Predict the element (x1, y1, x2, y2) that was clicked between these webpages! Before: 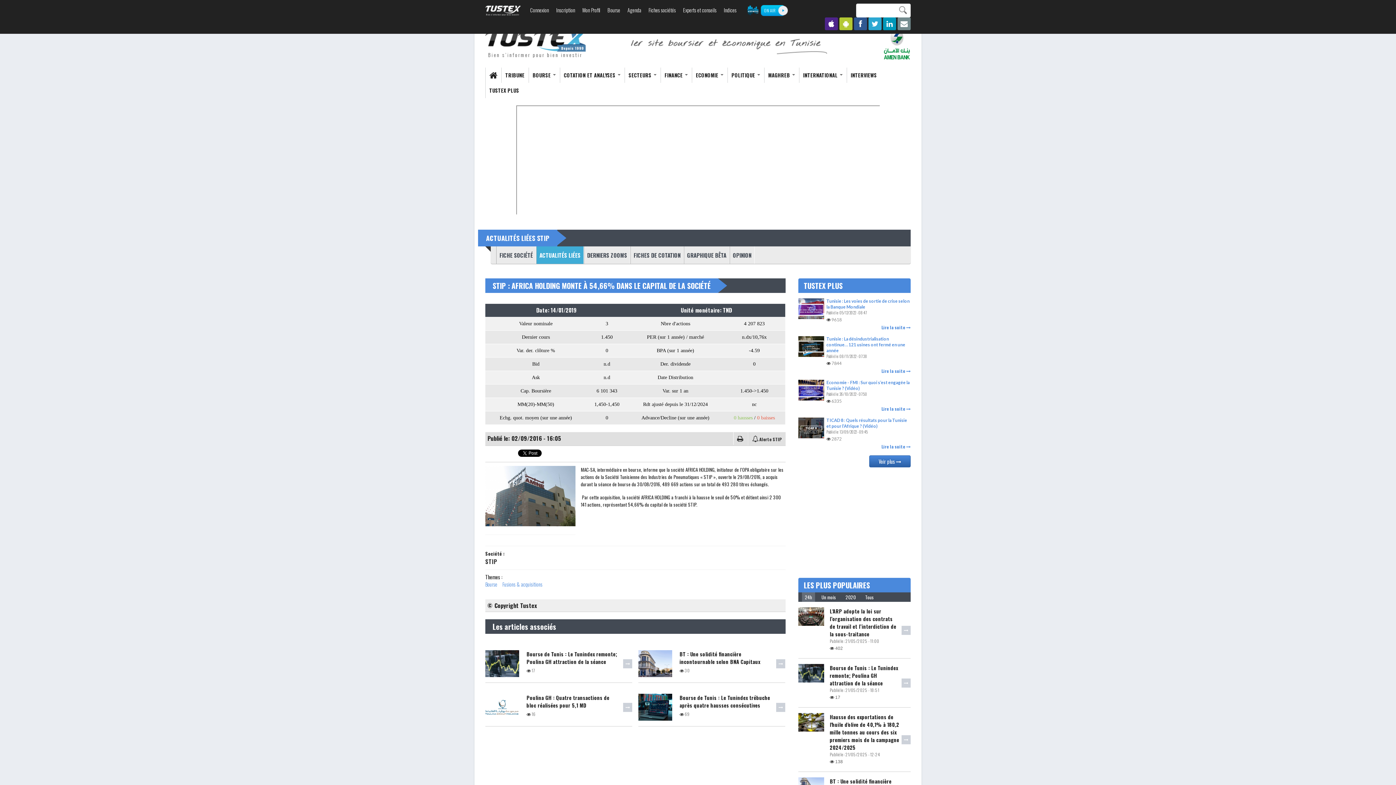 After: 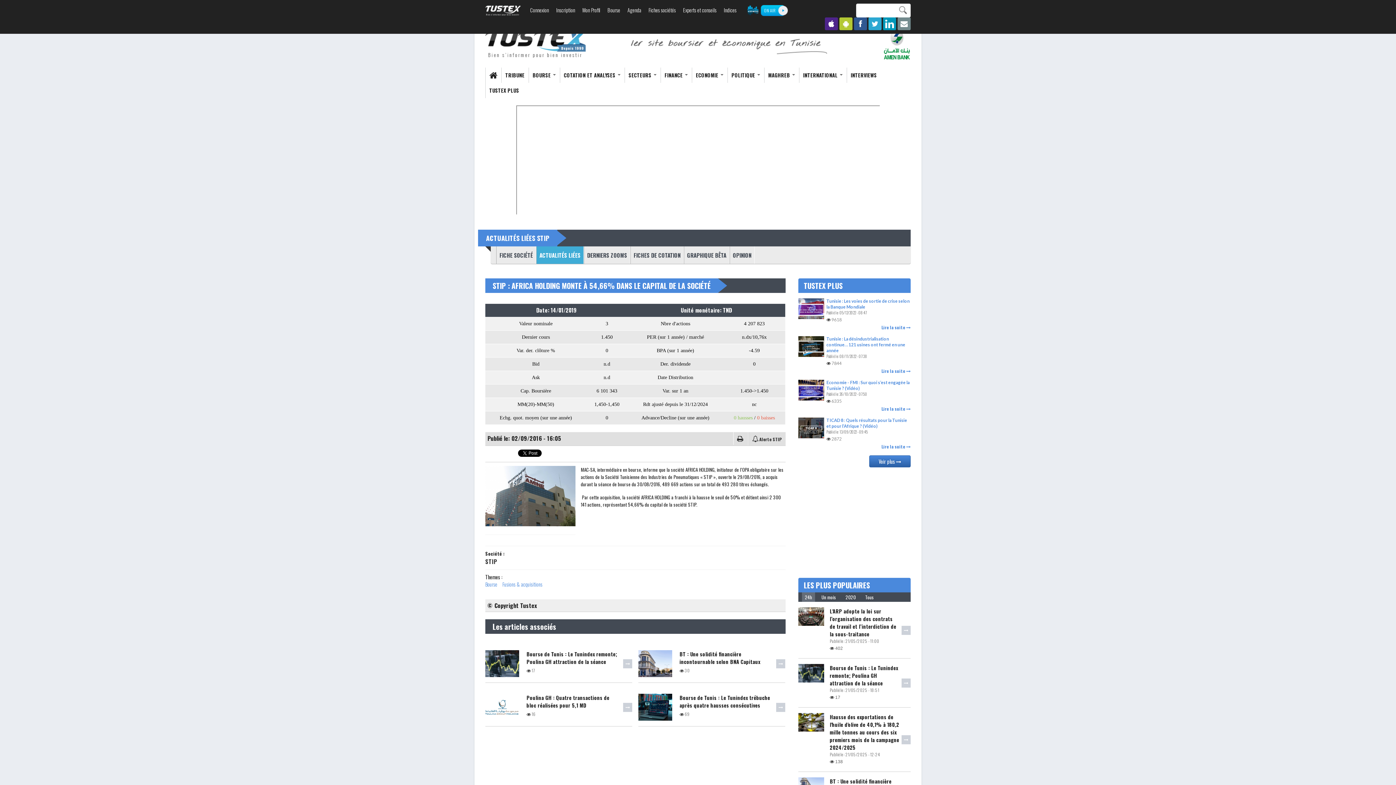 Action: bbox: (883, 17, 896, 30)